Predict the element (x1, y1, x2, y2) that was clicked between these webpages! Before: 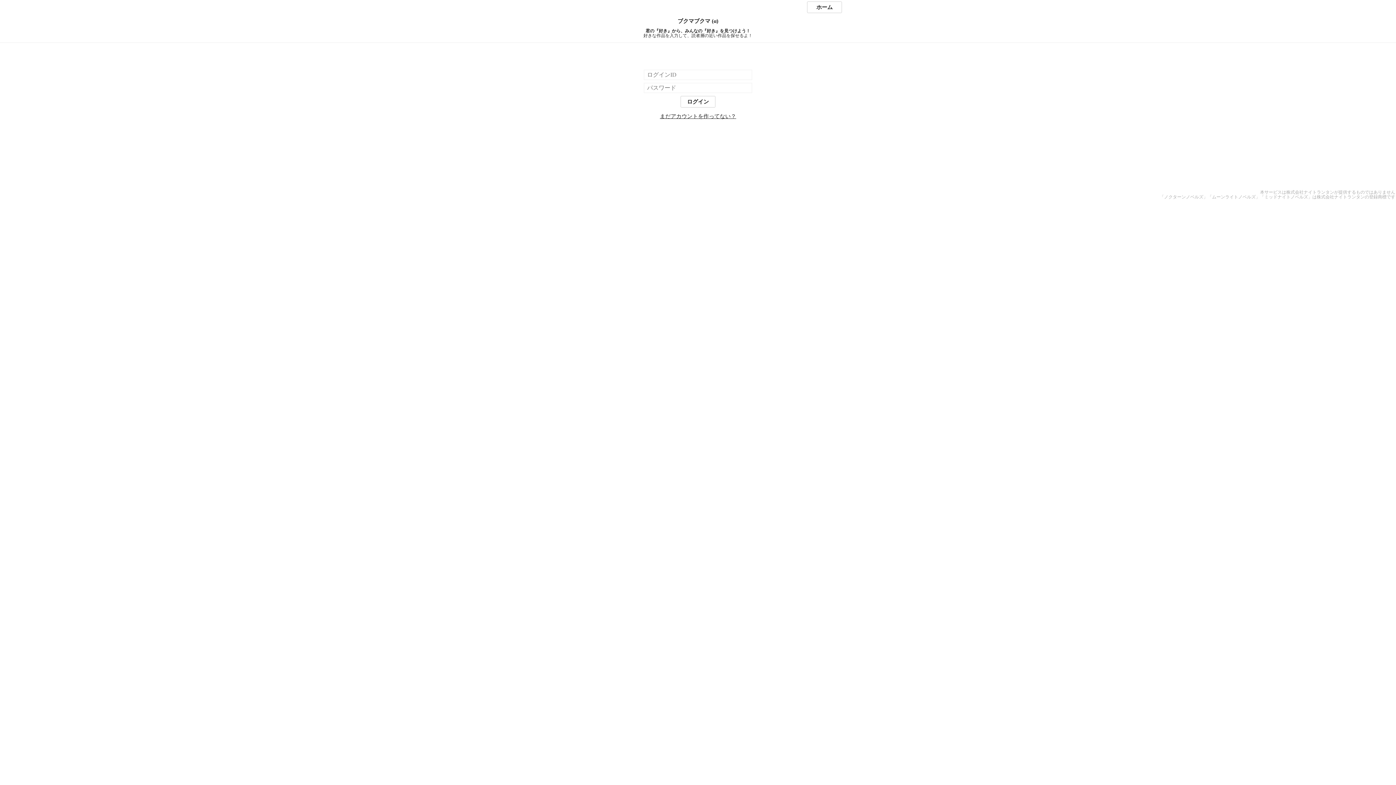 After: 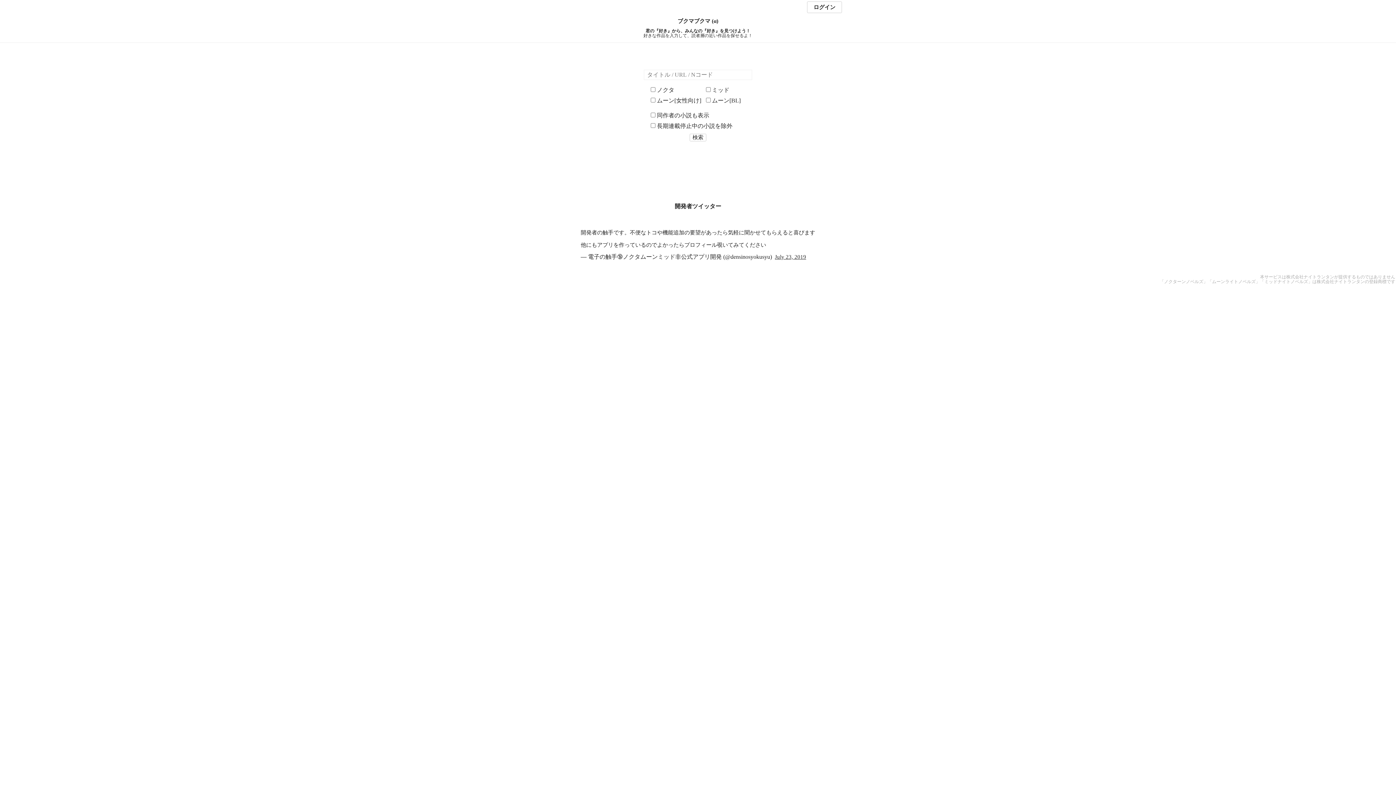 Action: bbox: (807, 1, 842, 13) label: ホーム